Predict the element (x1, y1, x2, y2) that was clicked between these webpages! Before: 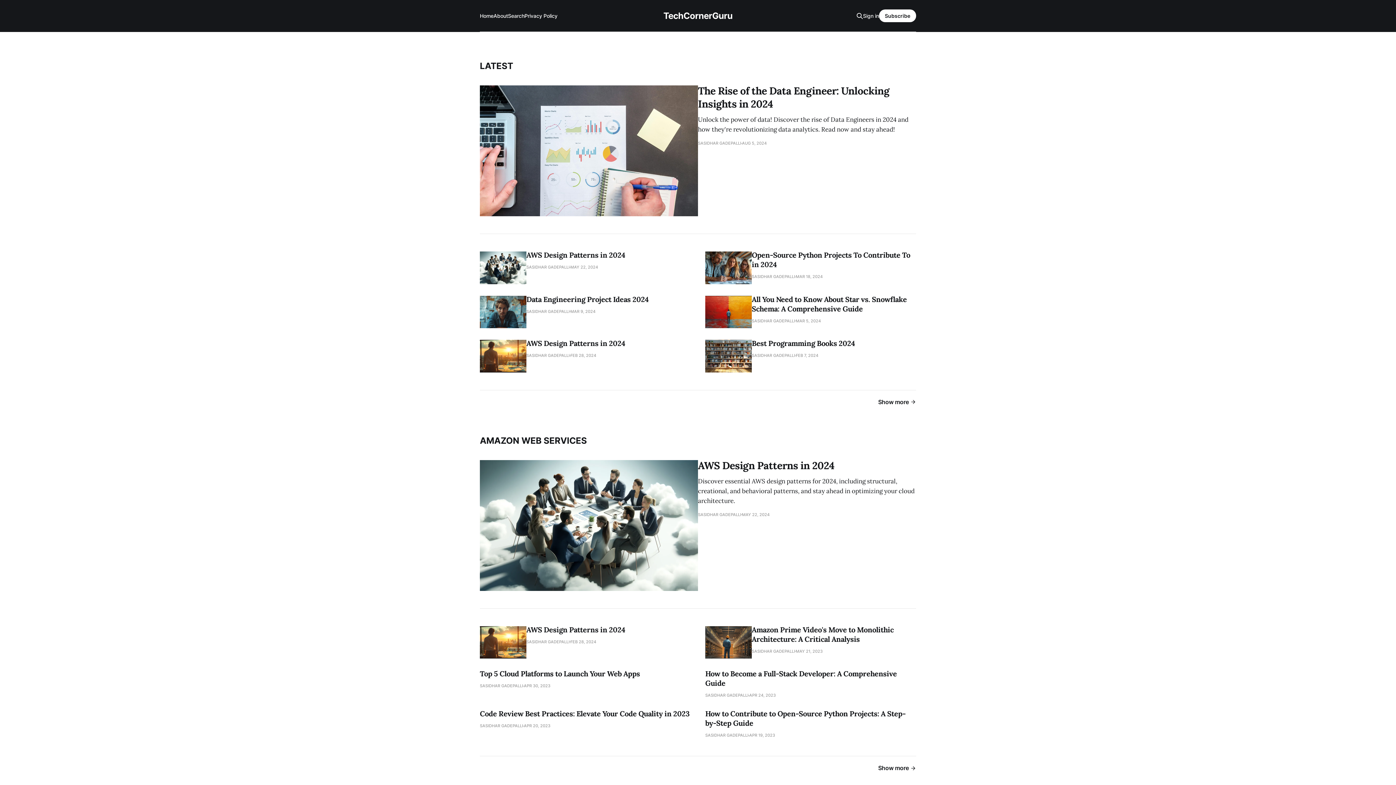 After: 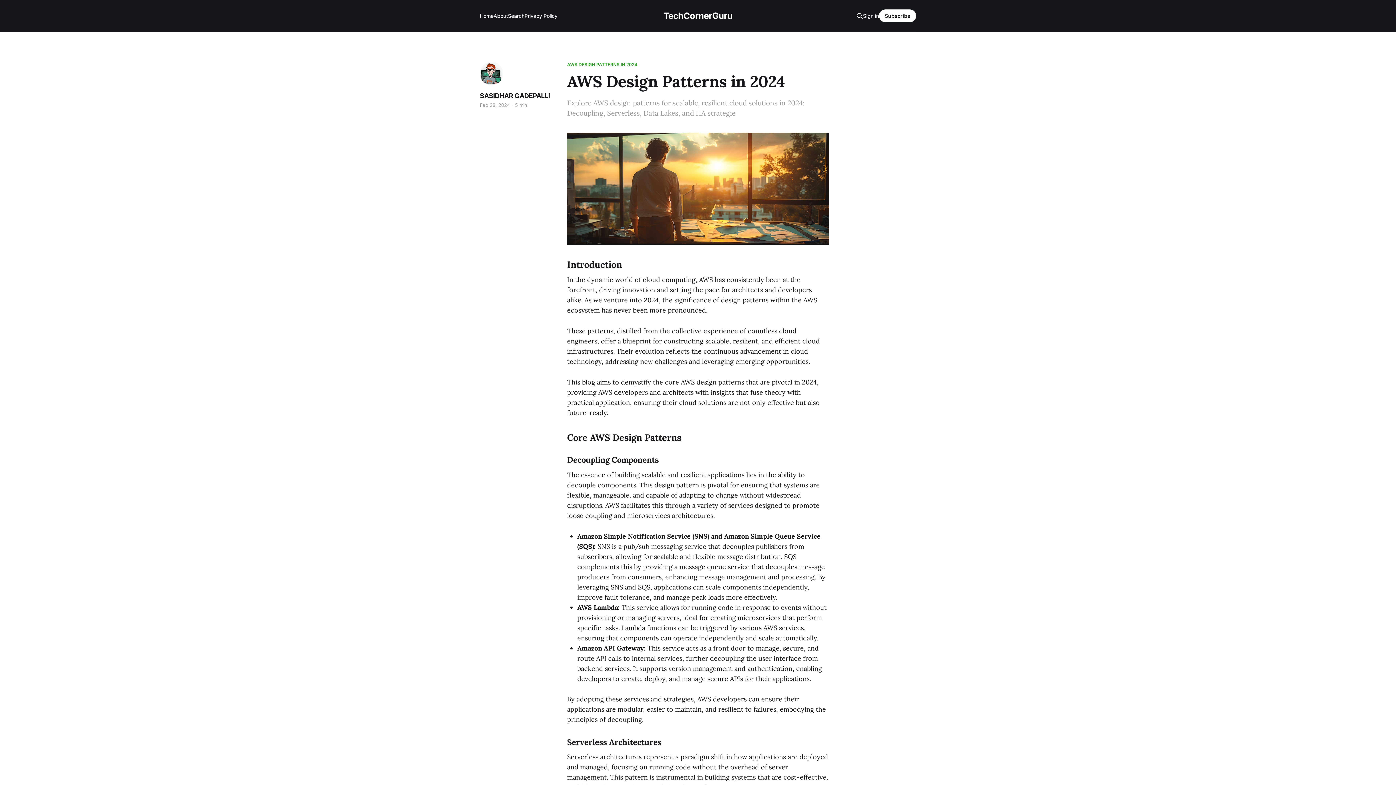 Action: bbox: (480, 340, 690, 372) label: AWS Design Patterns in 2024
SASIDHAR GADEPALLI
FEB 28, 2024